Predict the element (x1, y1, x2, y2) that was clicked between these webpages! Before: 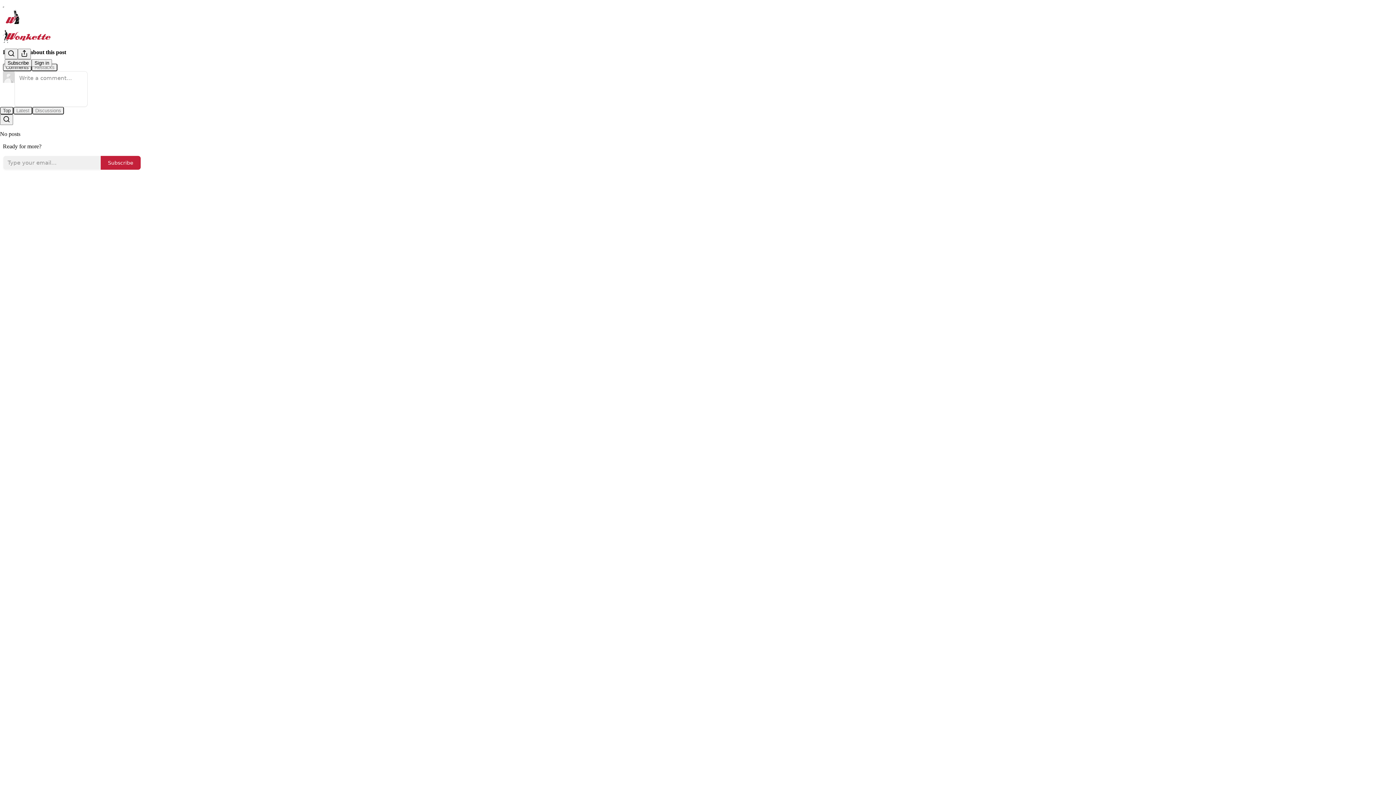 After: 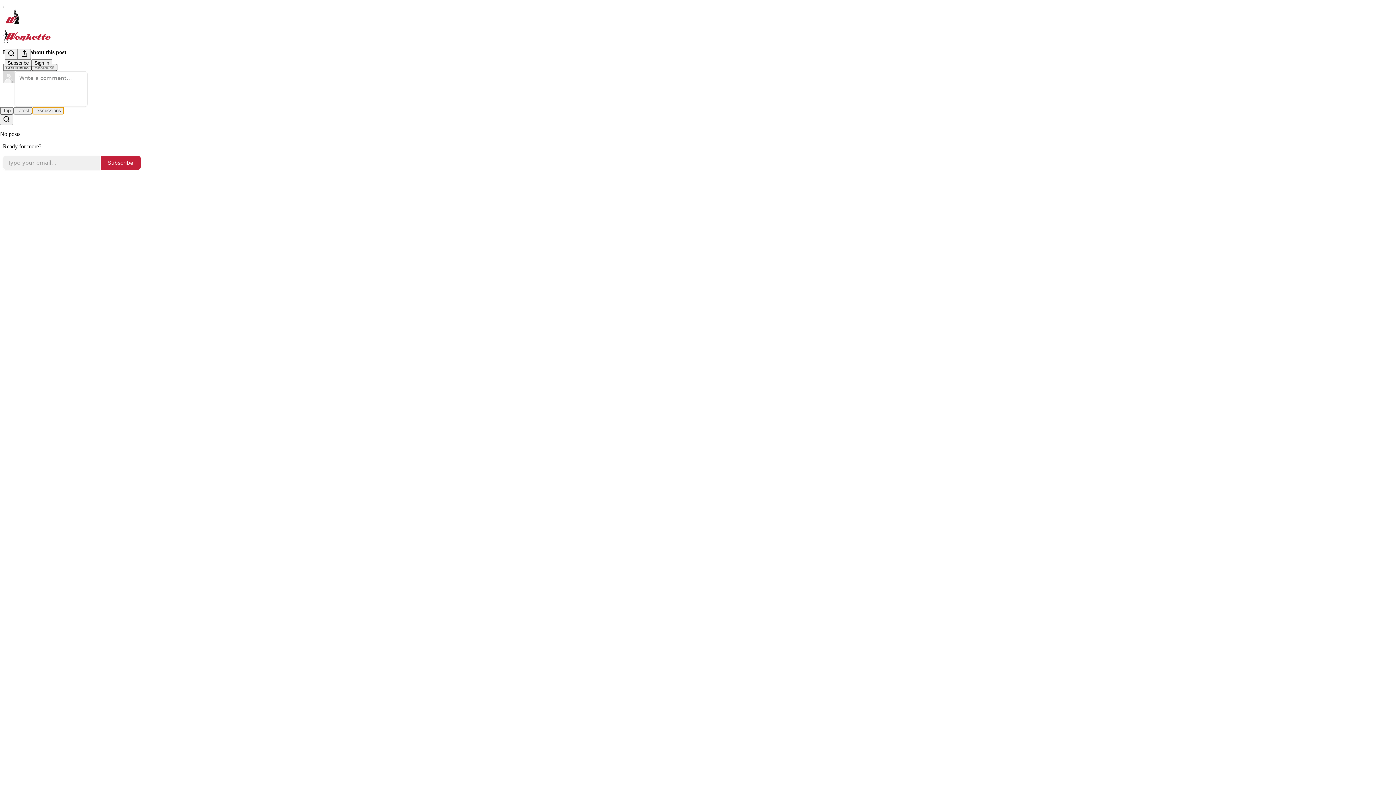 Action: bbox: (32, 106, 64, 114) label: Discussions